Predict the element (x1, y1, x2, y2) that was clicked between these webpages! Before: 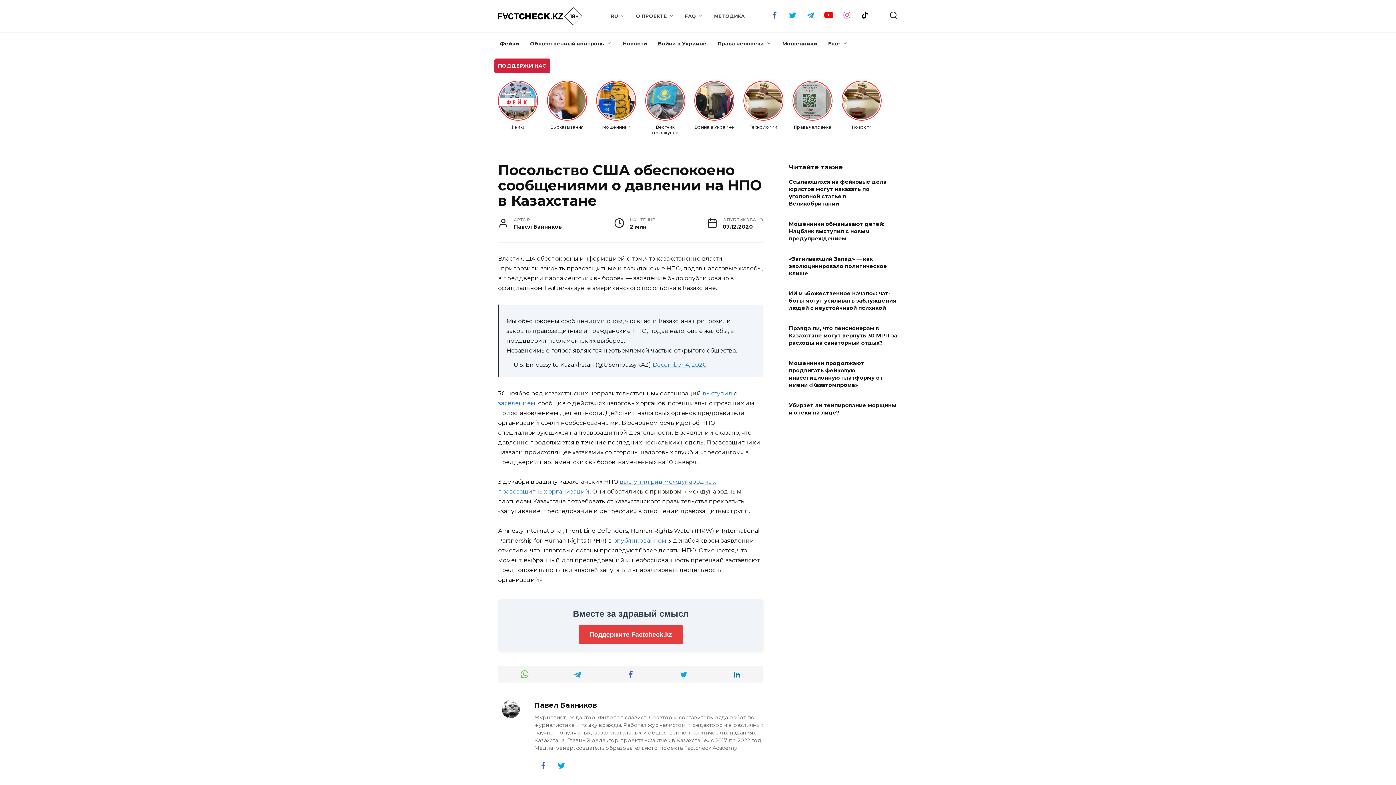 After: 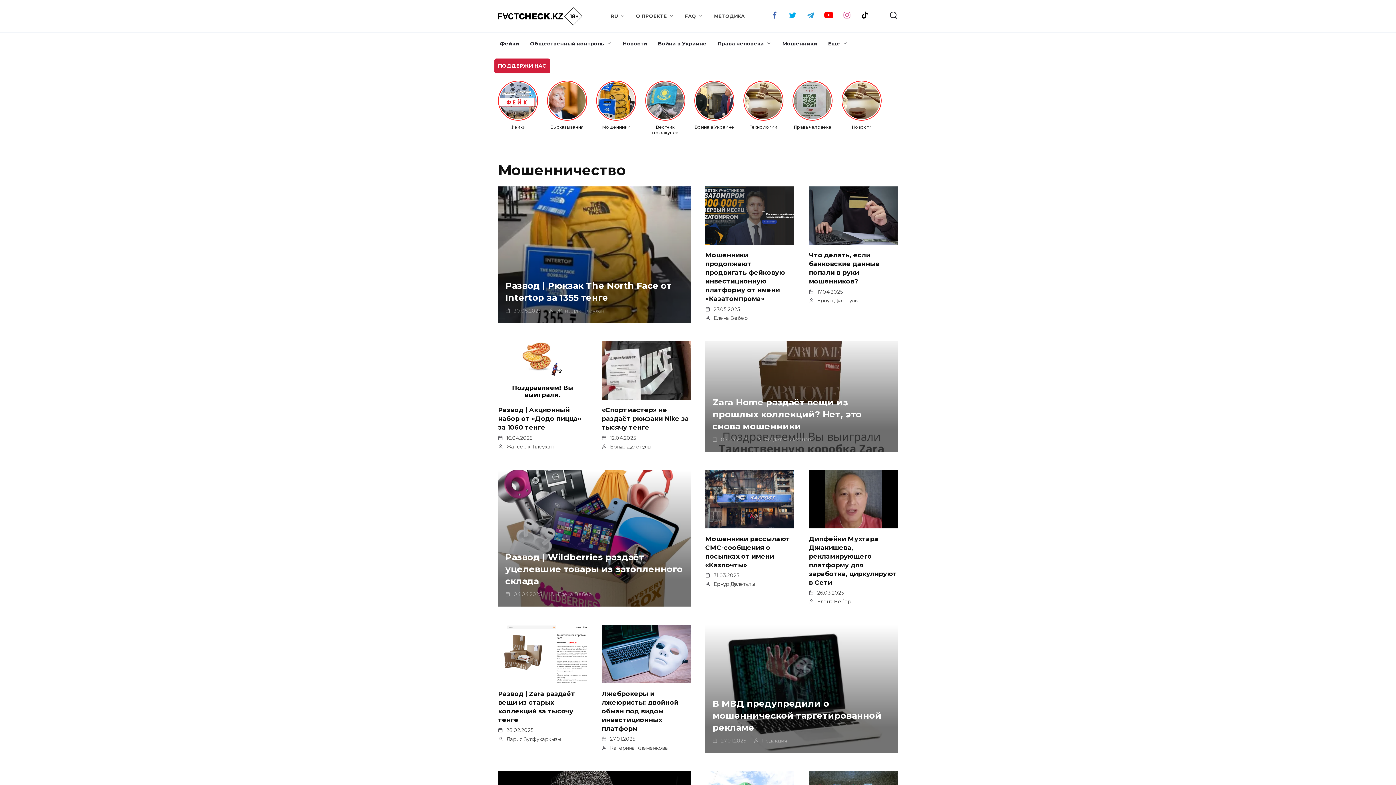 Action: label: Мошенники bbox: (777, 32, 822, 54)